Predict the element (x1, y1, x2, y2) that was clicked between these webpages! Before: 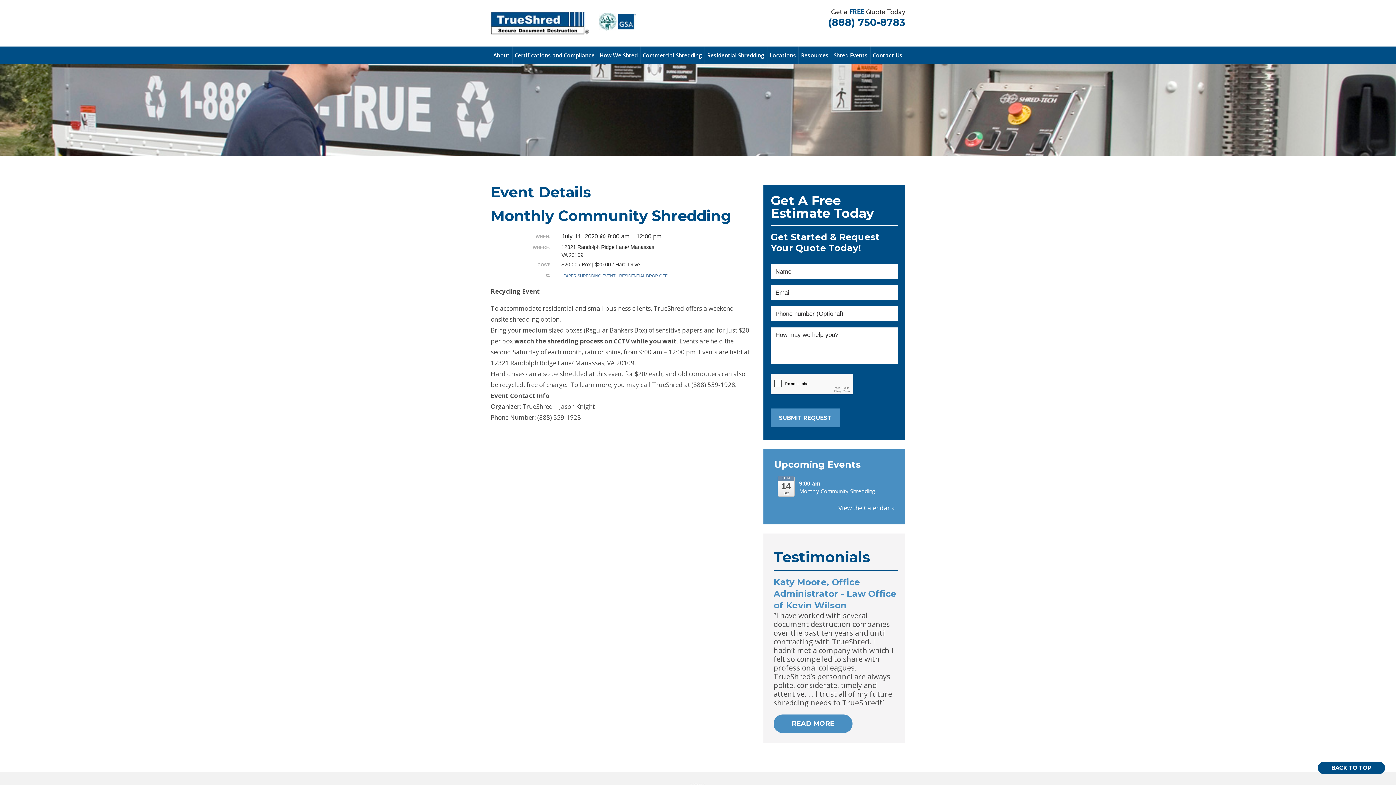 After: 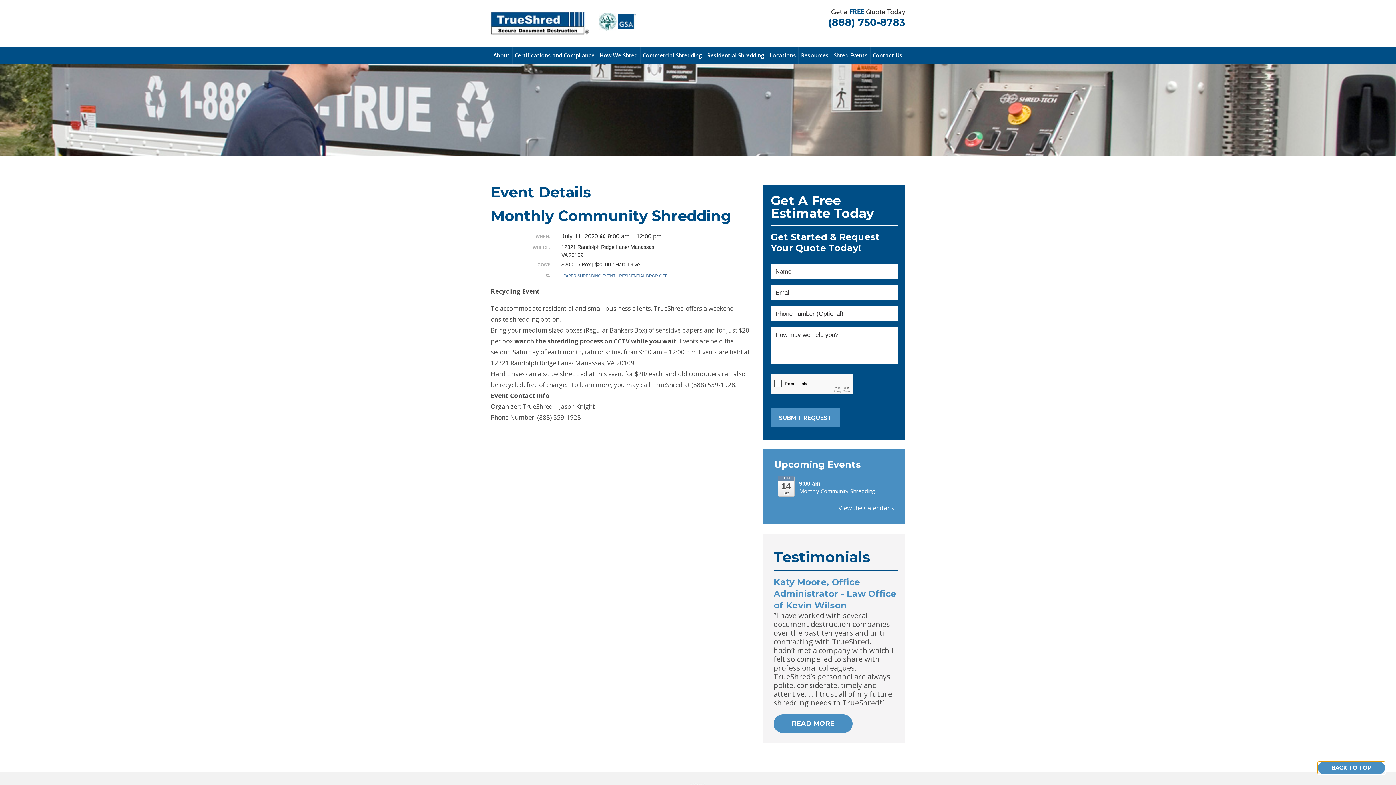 Action: label: BACK TO TOP bbox: (1318, 762, 1385, 774)